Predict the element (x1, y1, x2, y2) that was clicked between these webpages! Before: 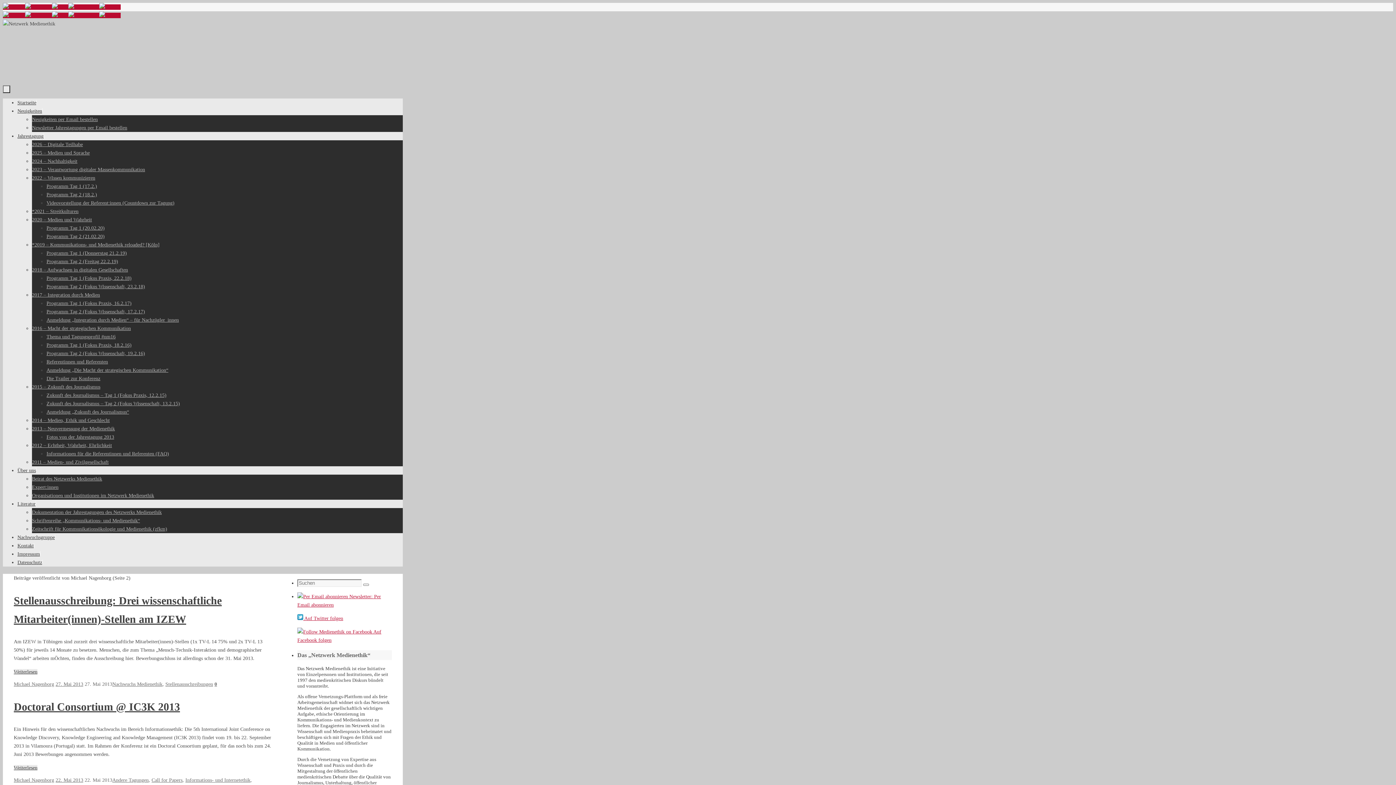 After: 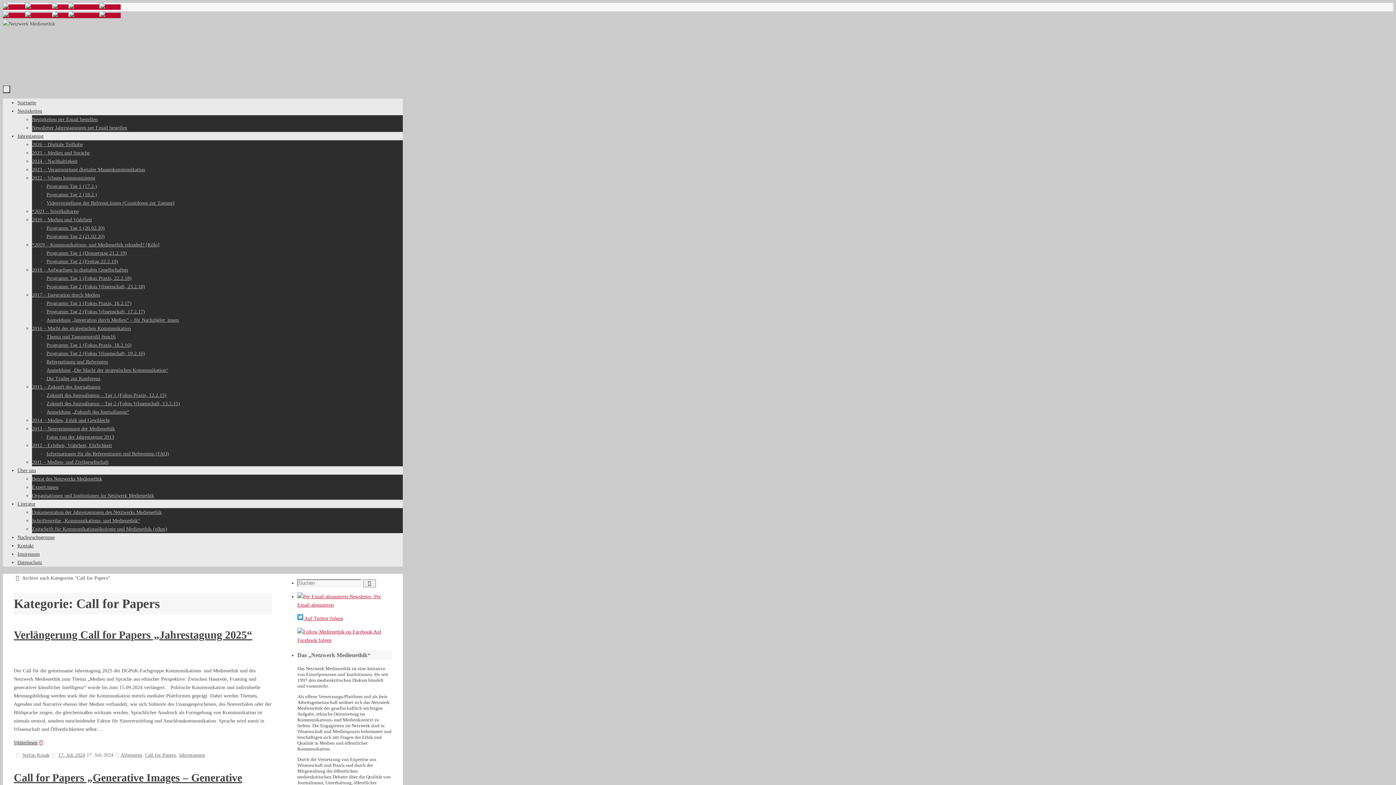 Action: label: Call for Papers bbox: (151, 777, 182, 783)